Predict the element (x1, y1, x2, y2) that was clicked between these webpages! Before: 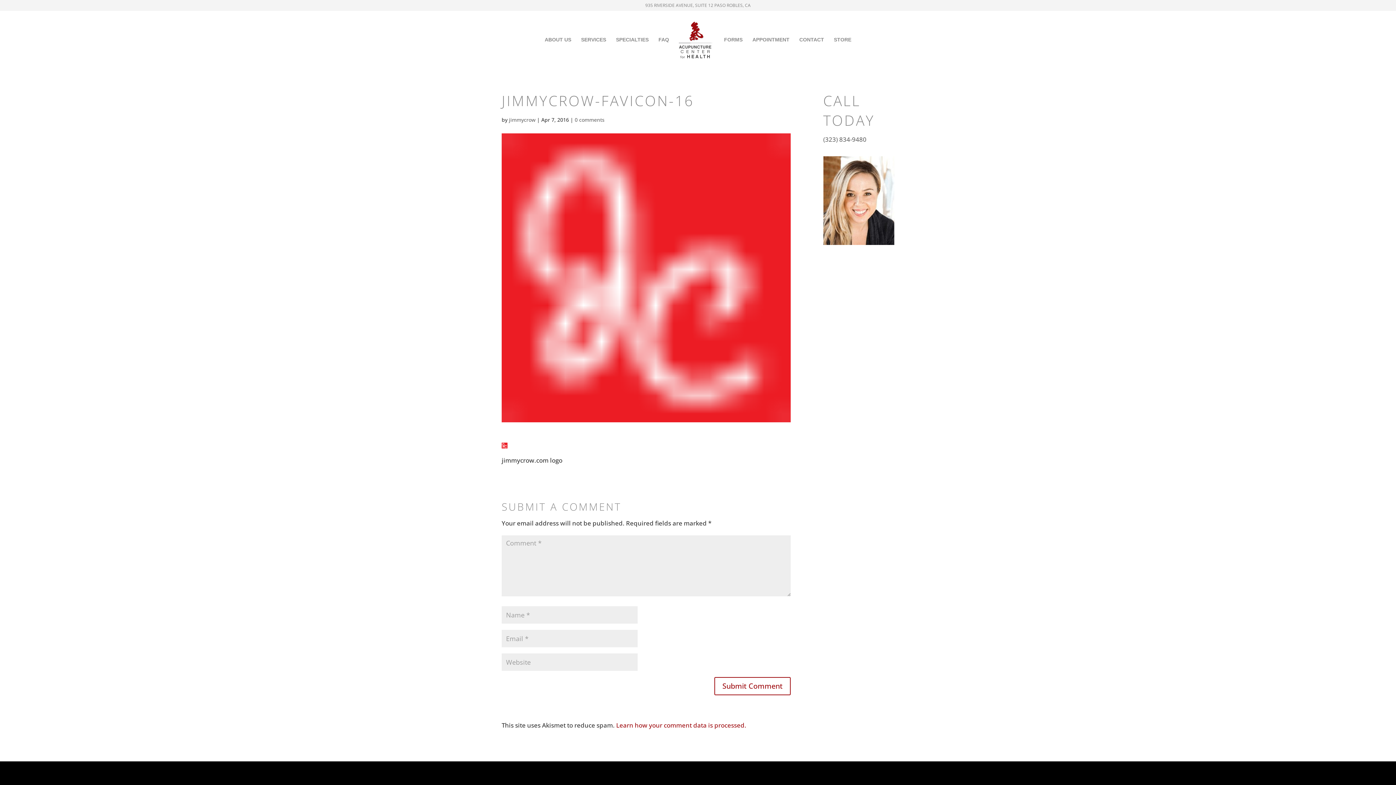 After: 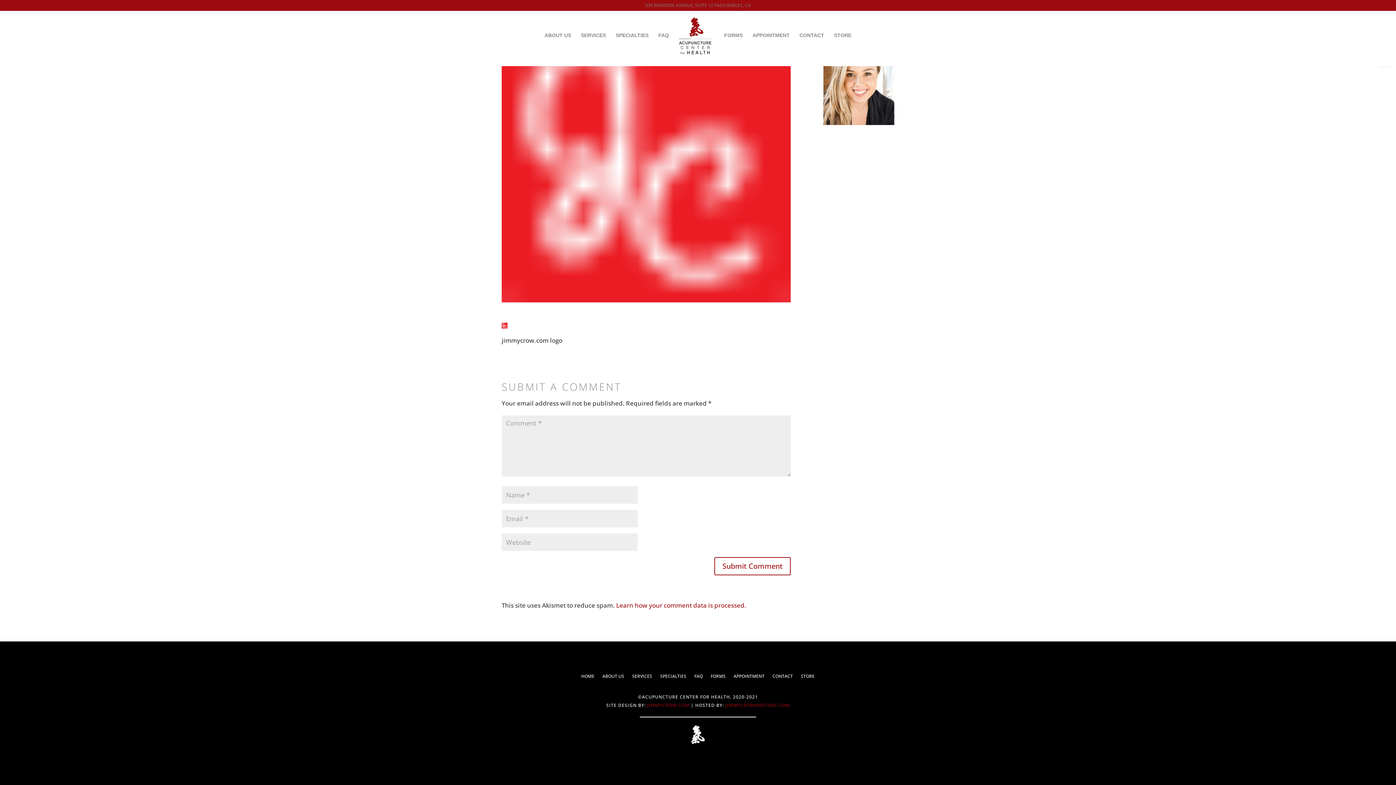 Action: bbox: (574, 116, 604, 123) label: 0 comments